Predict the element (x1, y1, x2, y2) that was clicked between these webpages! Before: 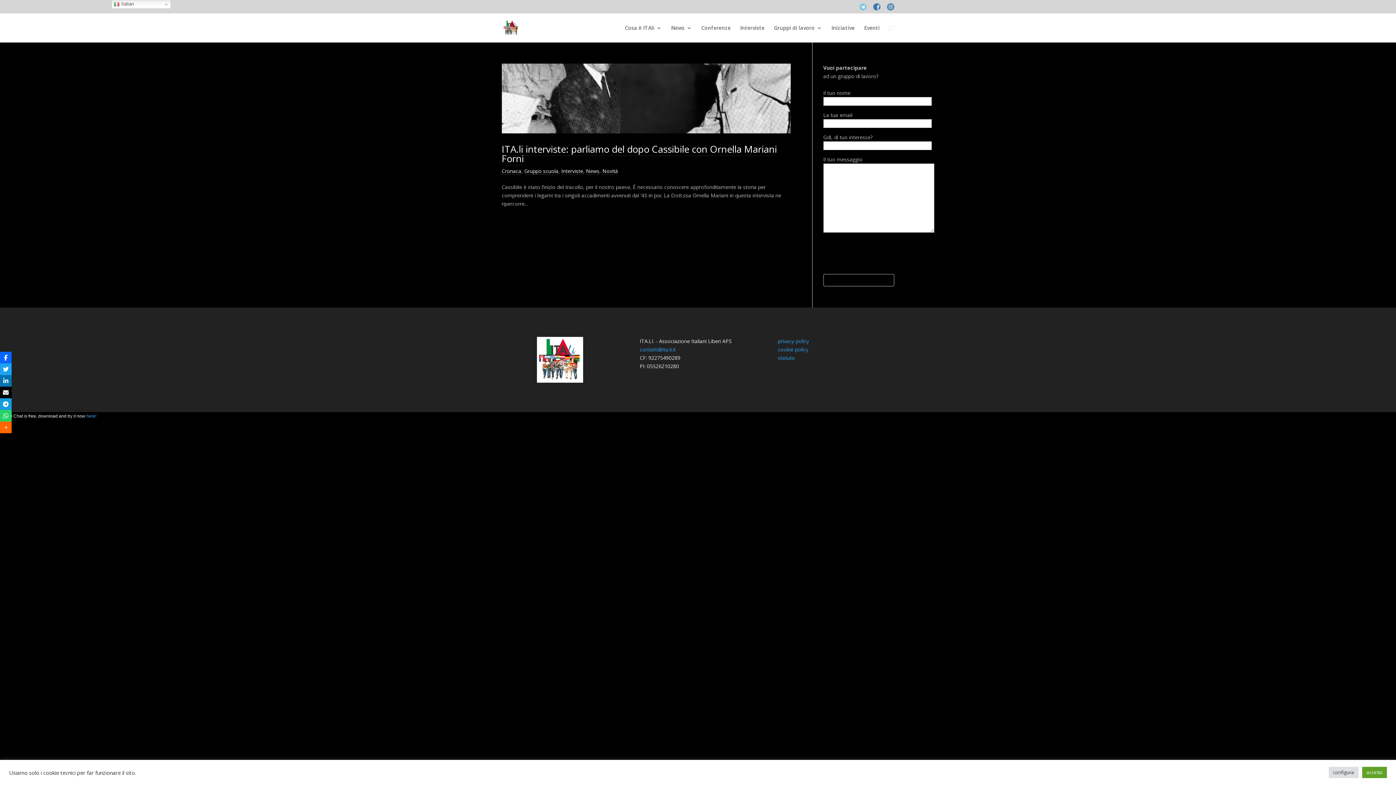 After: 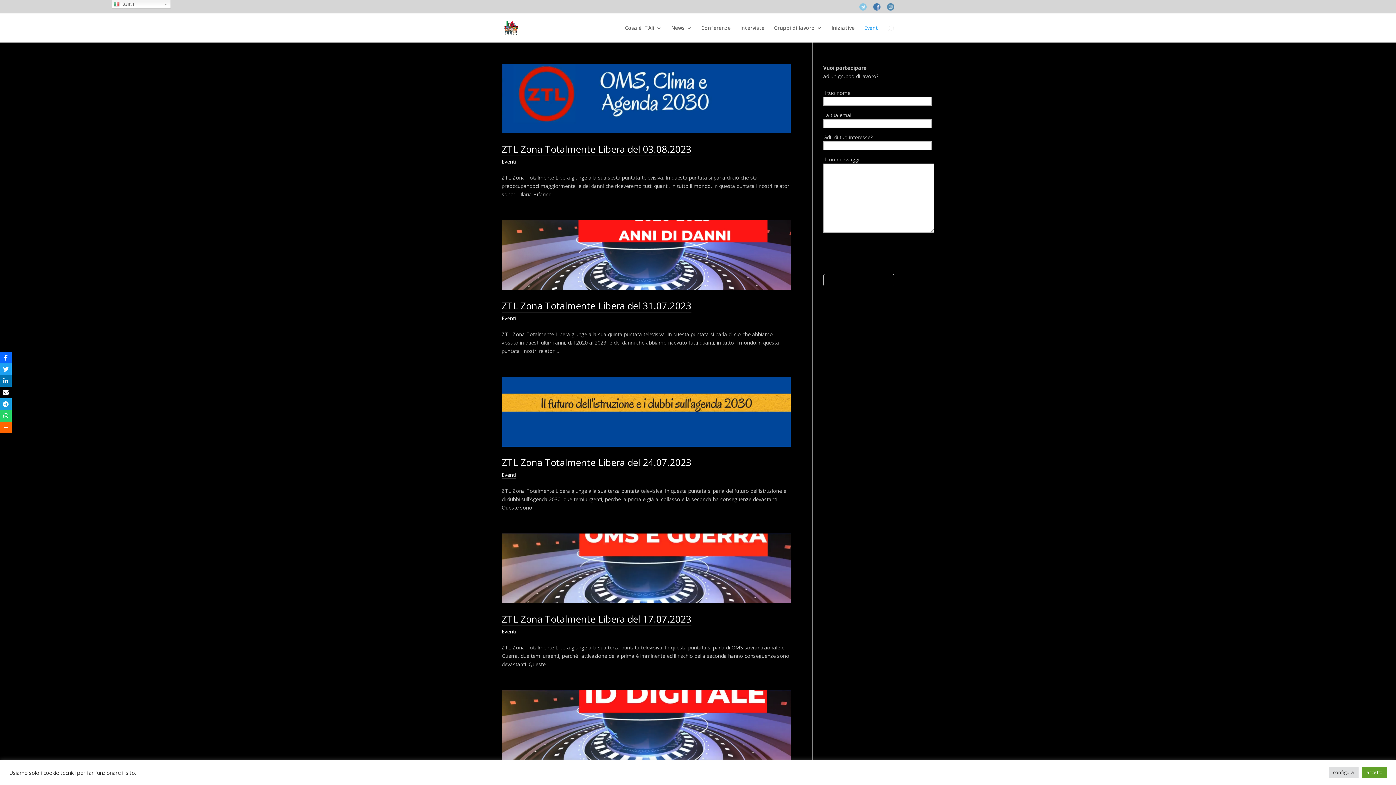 Action: label: Eventi bbox: (864, 25, 880, 42)